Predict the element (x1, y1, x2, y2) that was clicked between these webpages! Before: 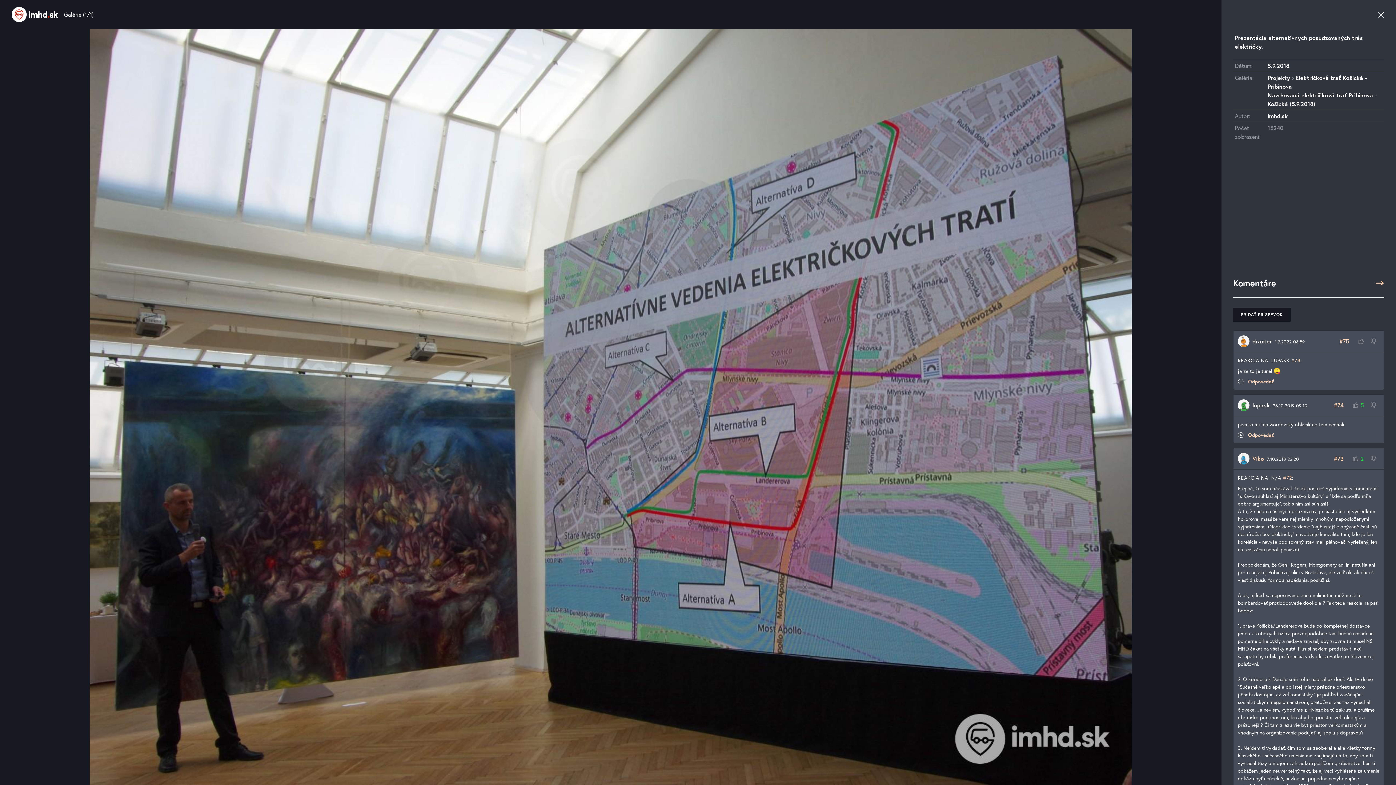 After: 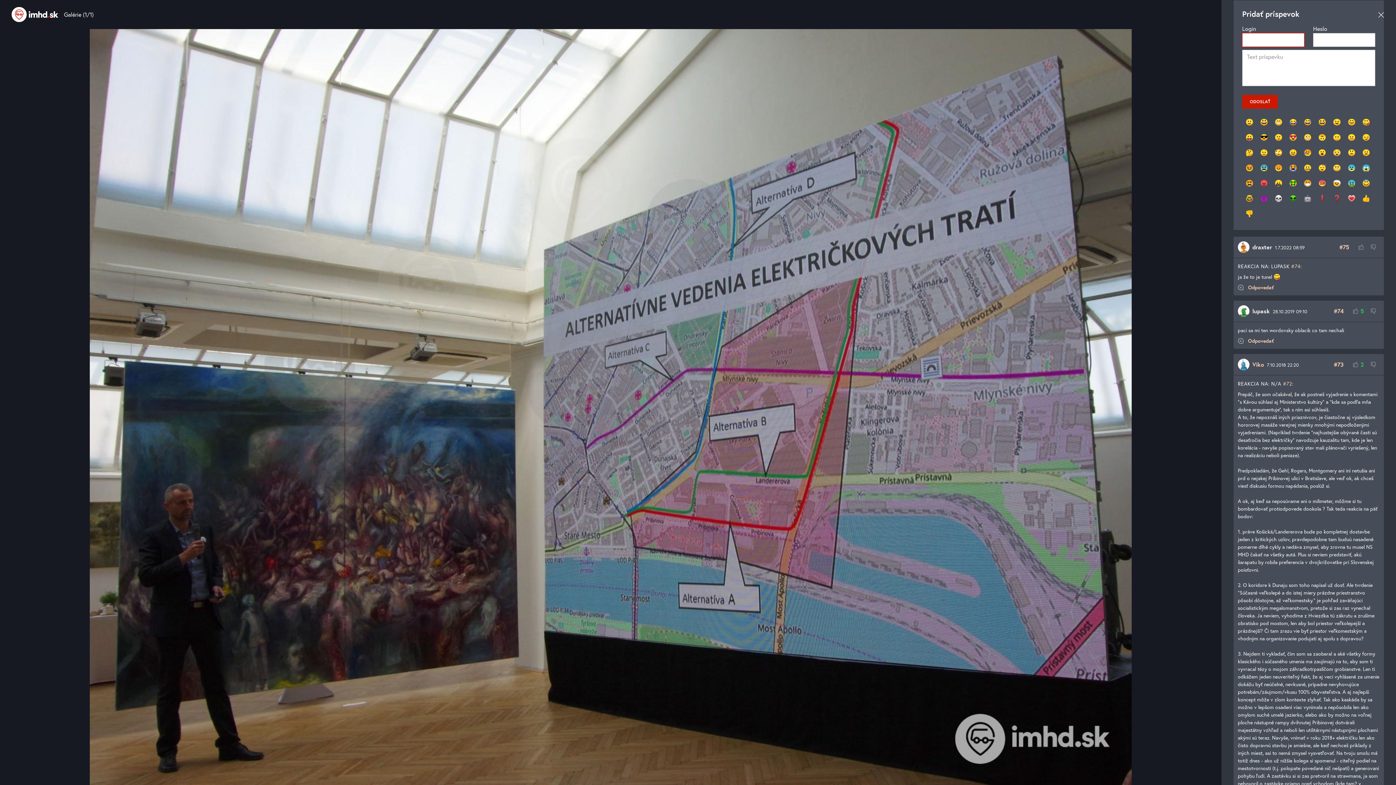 Action: label: PRIDAŤ PRÍSPEVOK bbox: (1233, 308, 1290, 321)